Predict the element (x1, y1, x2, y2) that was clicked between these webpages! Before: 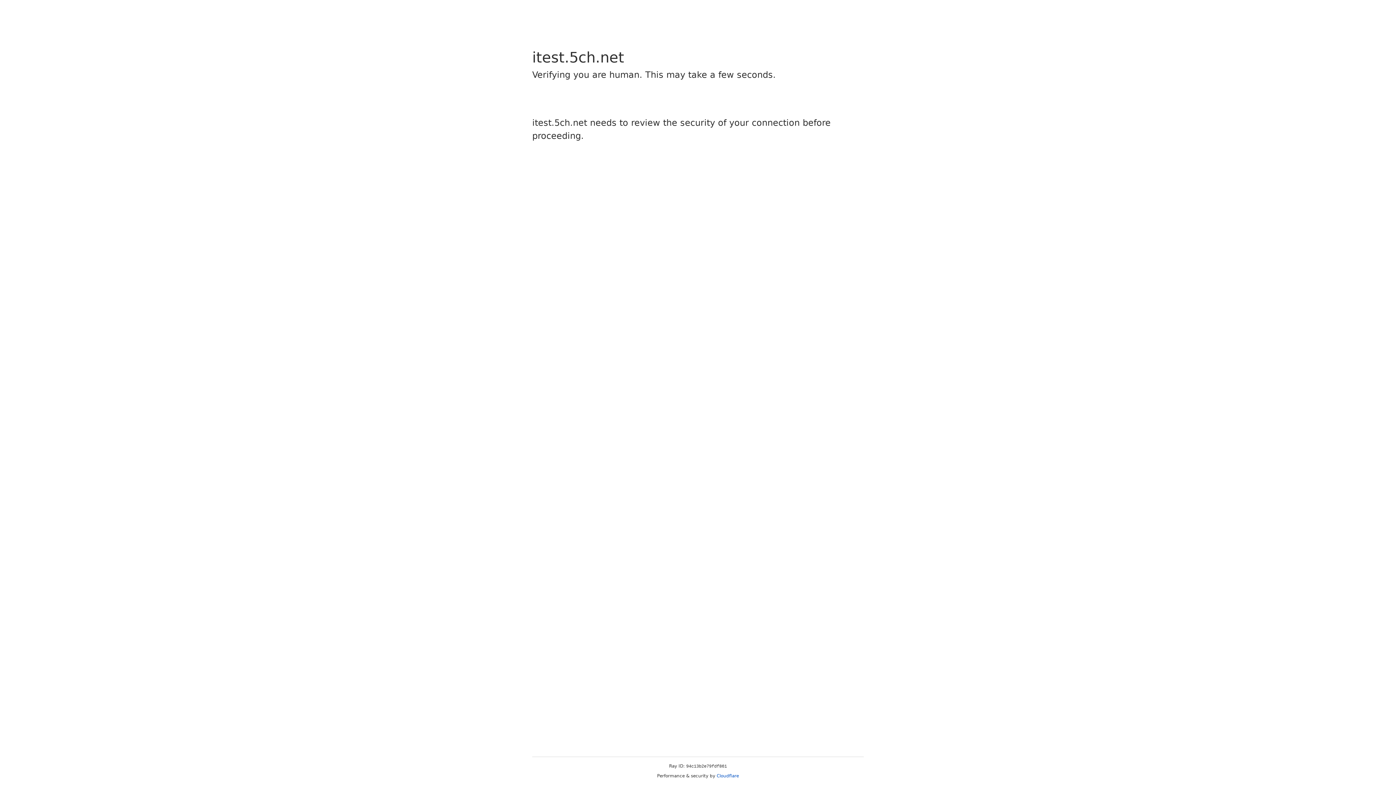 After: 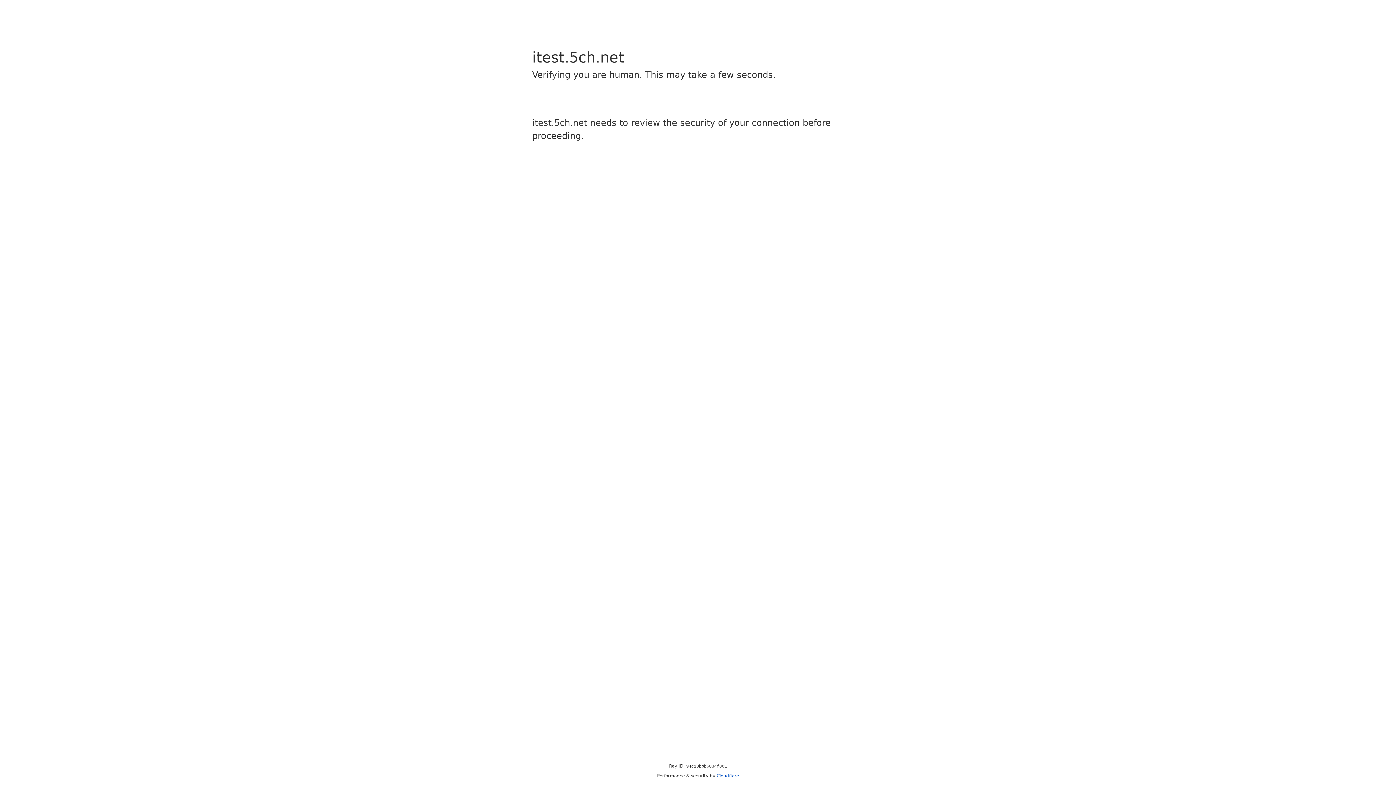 Action: label: Cloudflare bbox: (716, 773, 739, 778)